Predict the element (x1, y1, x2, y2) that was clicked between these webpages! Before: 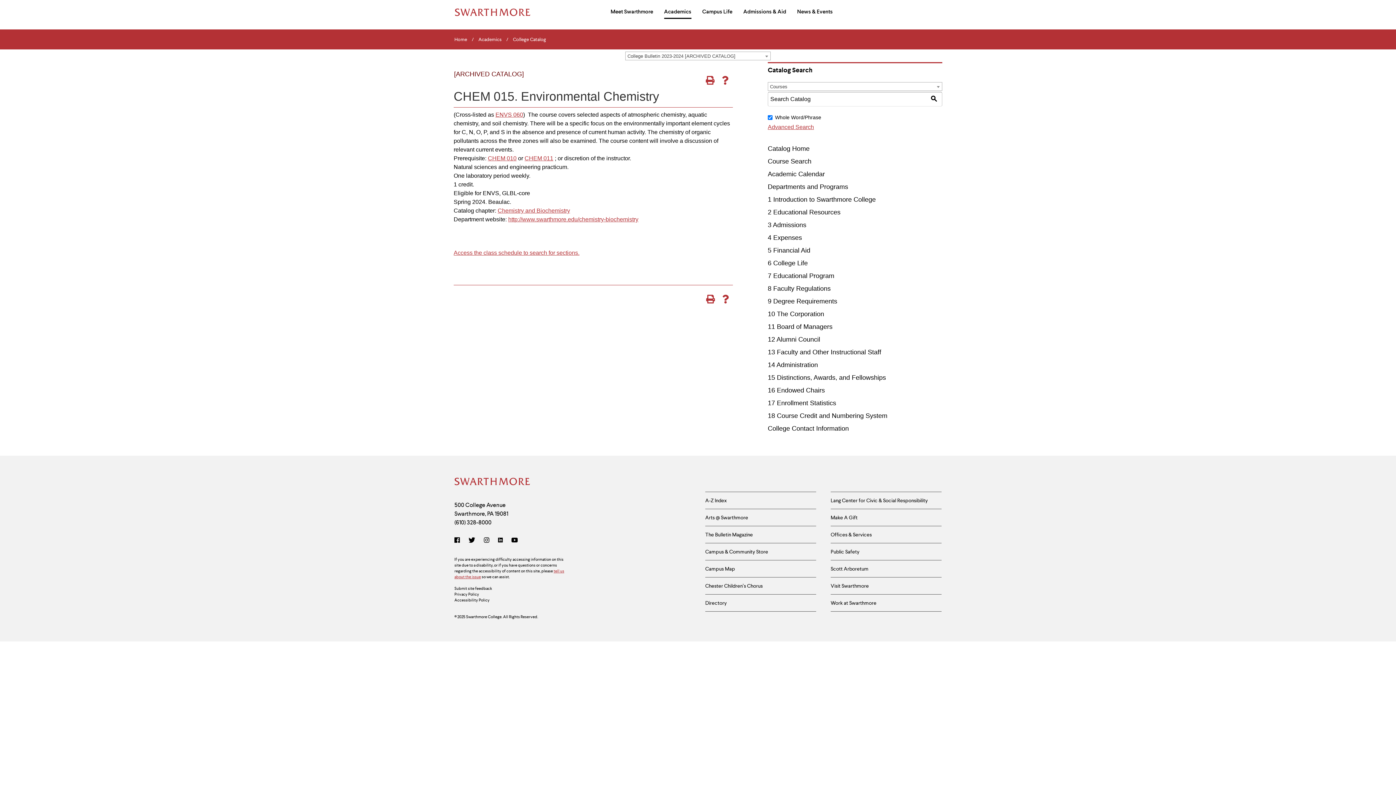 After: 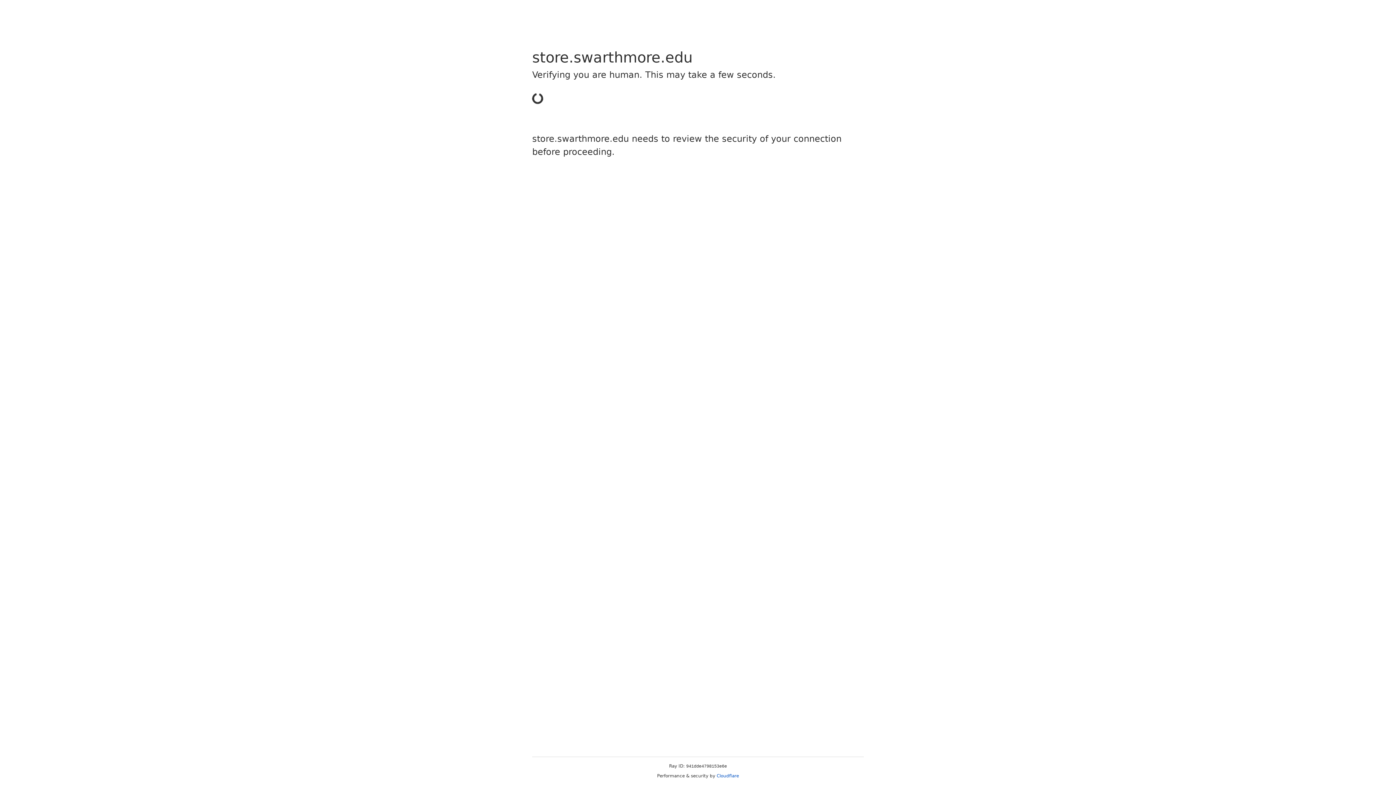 Action: bbox: (705, 543, 816, 560) label: Campus & Community Store